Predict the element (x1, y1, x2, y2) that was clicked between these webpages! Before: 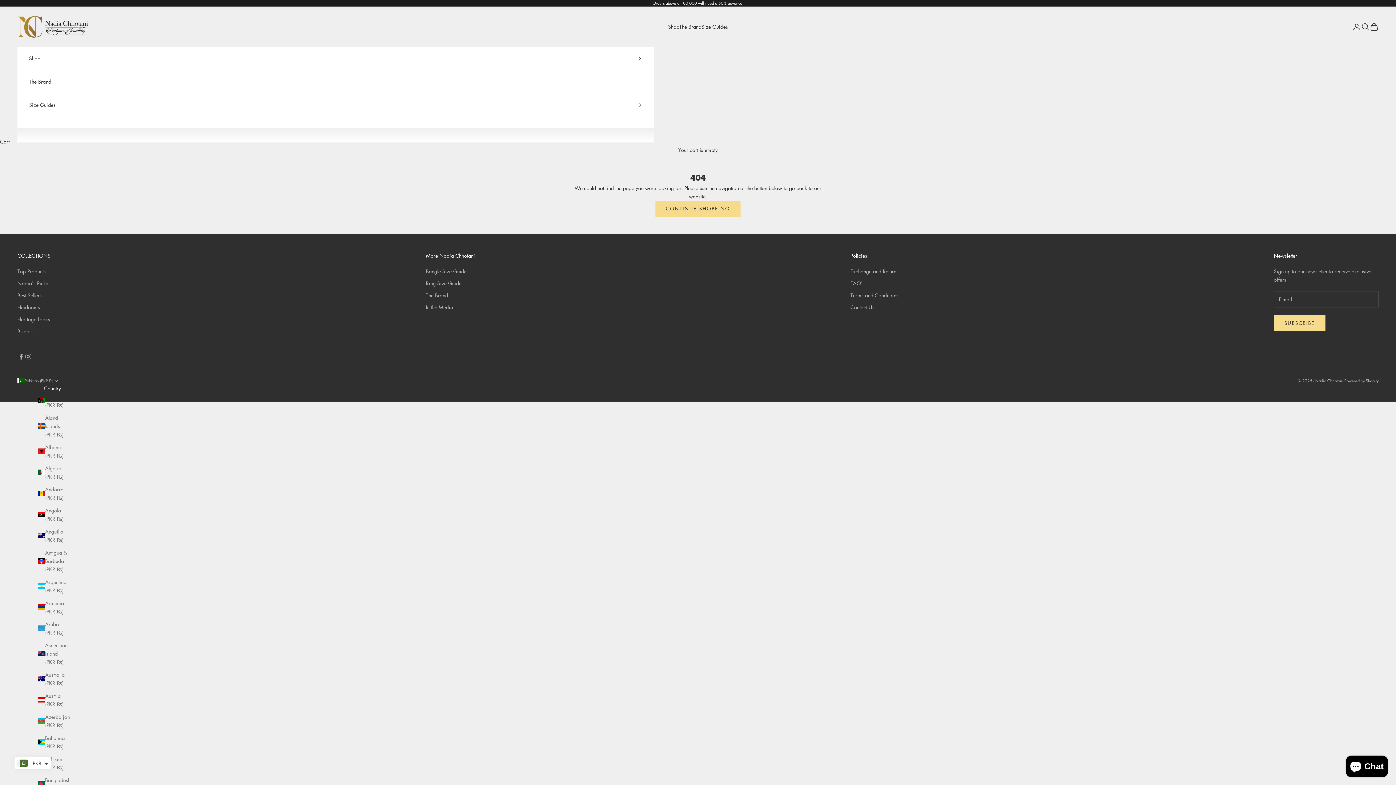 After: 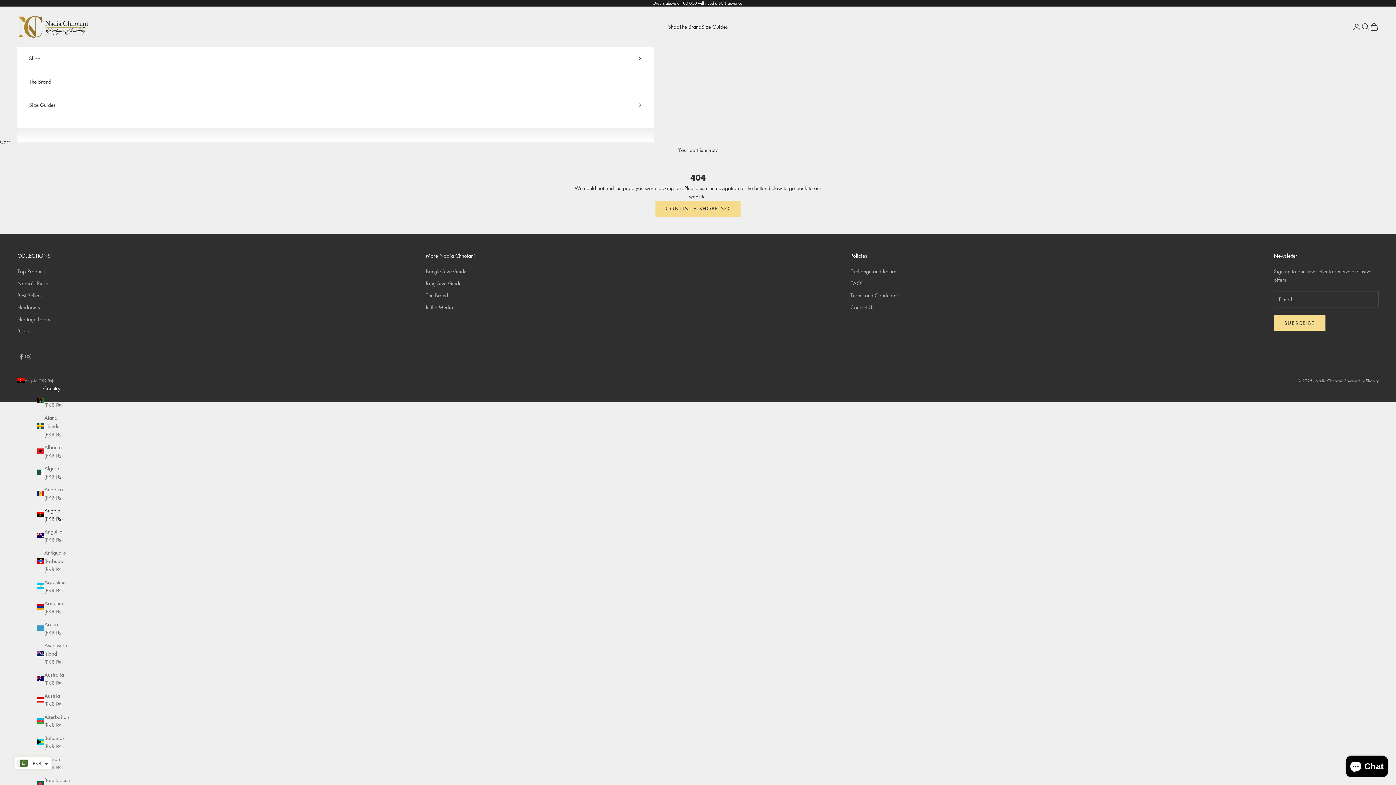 Action: label: Angola (PKR ₨) bbox: (37, 506, 67, 523)